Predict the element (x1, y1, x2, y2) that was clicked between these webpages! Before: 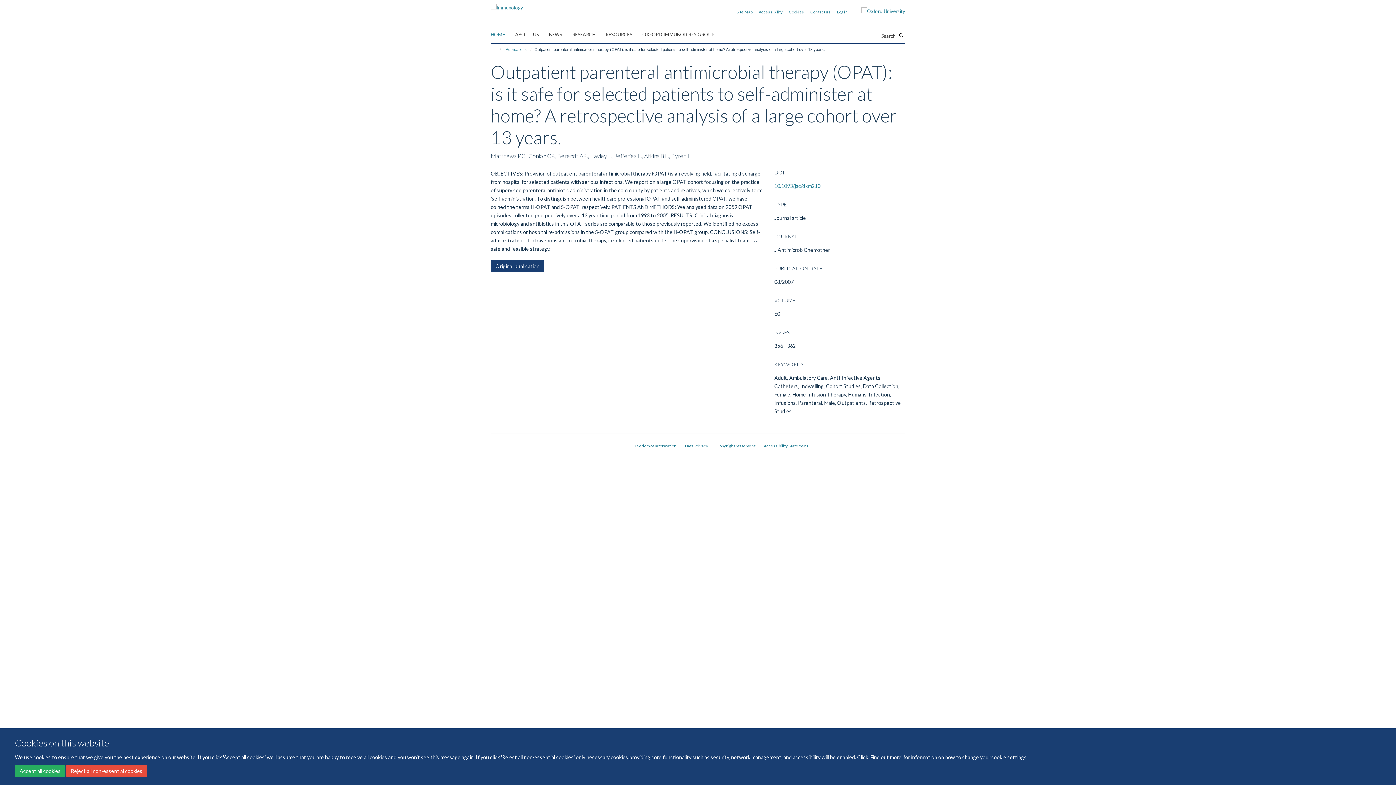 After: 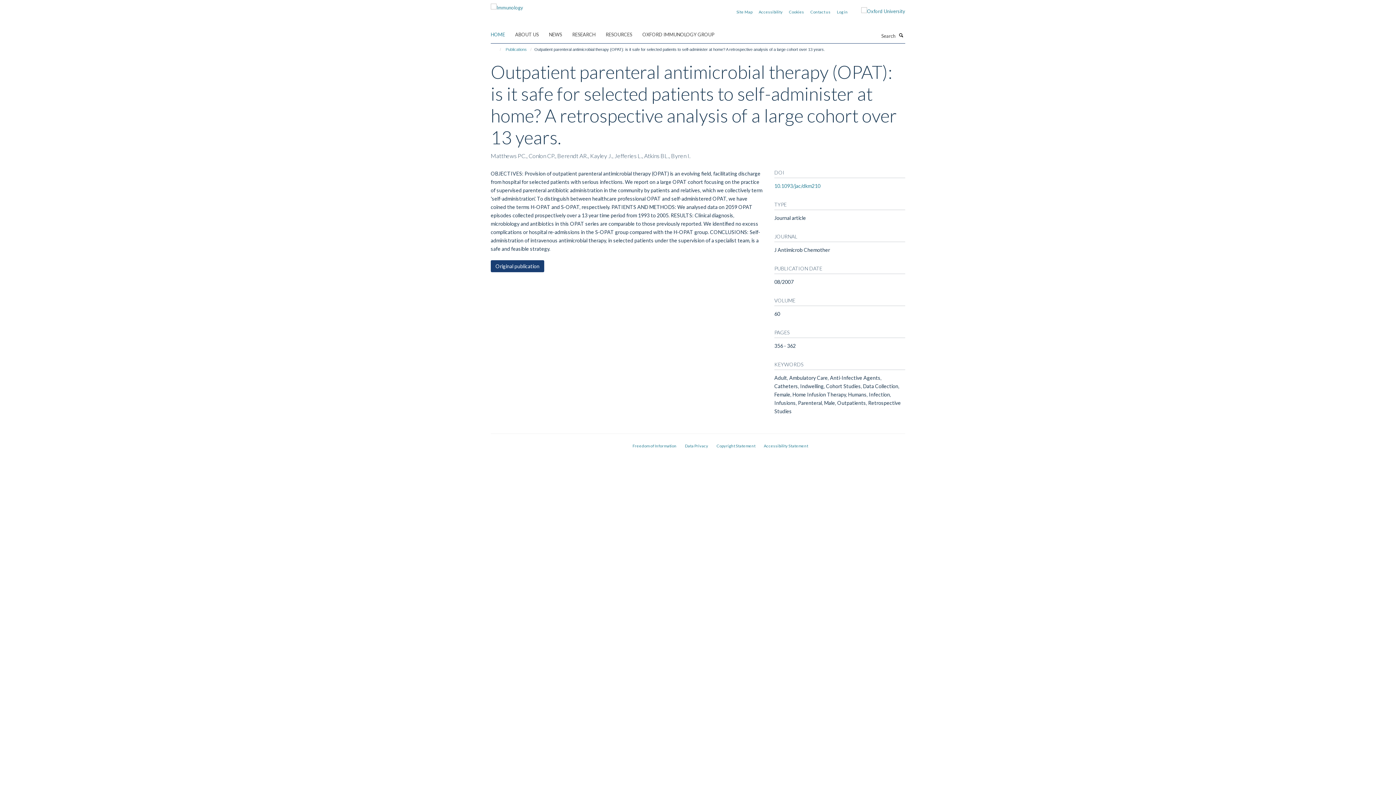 Action: label: Reject all non-essential cookies bbox: (66, 765, 147, 777)